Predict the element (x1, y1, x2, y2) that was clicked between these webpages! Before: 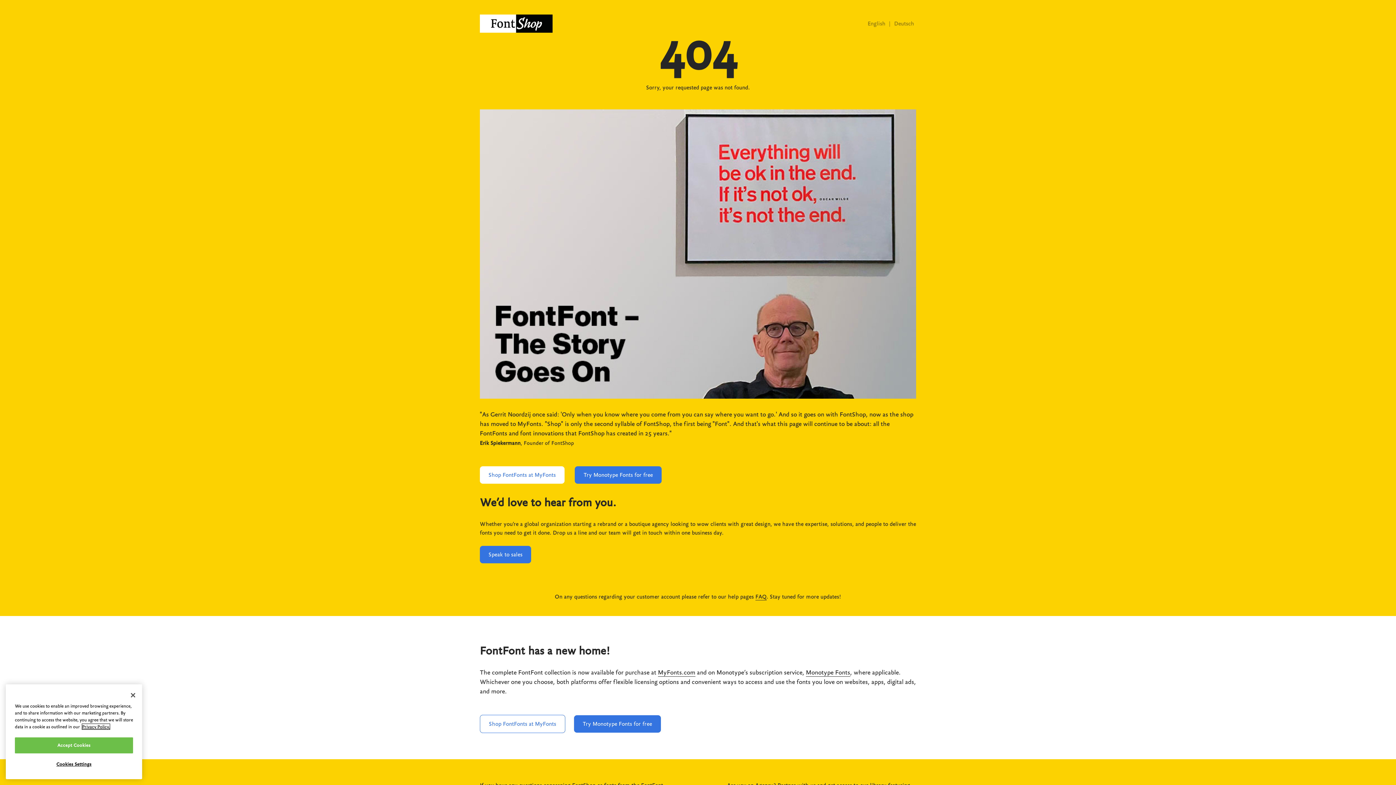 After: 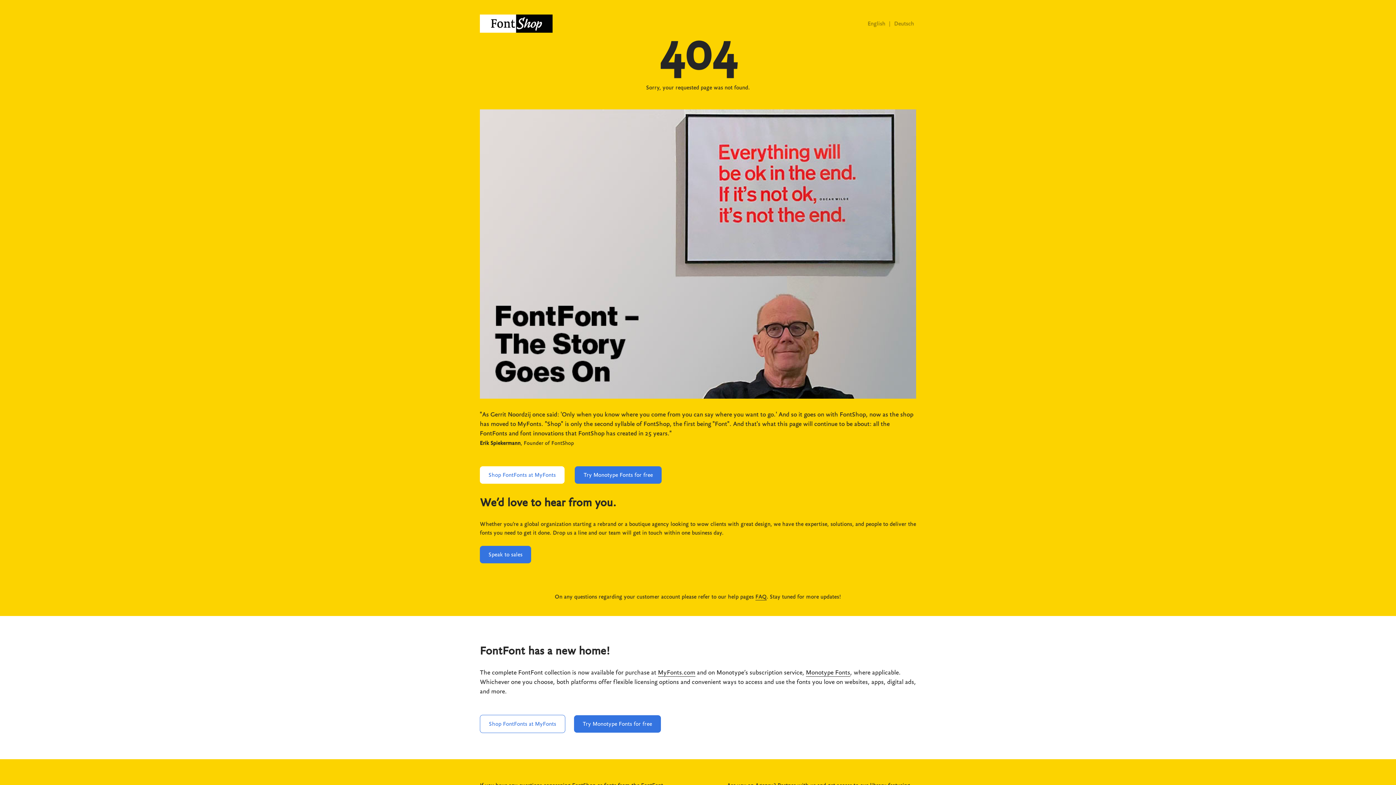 Action: label: Close bbox: (125, 687, 141, 703)